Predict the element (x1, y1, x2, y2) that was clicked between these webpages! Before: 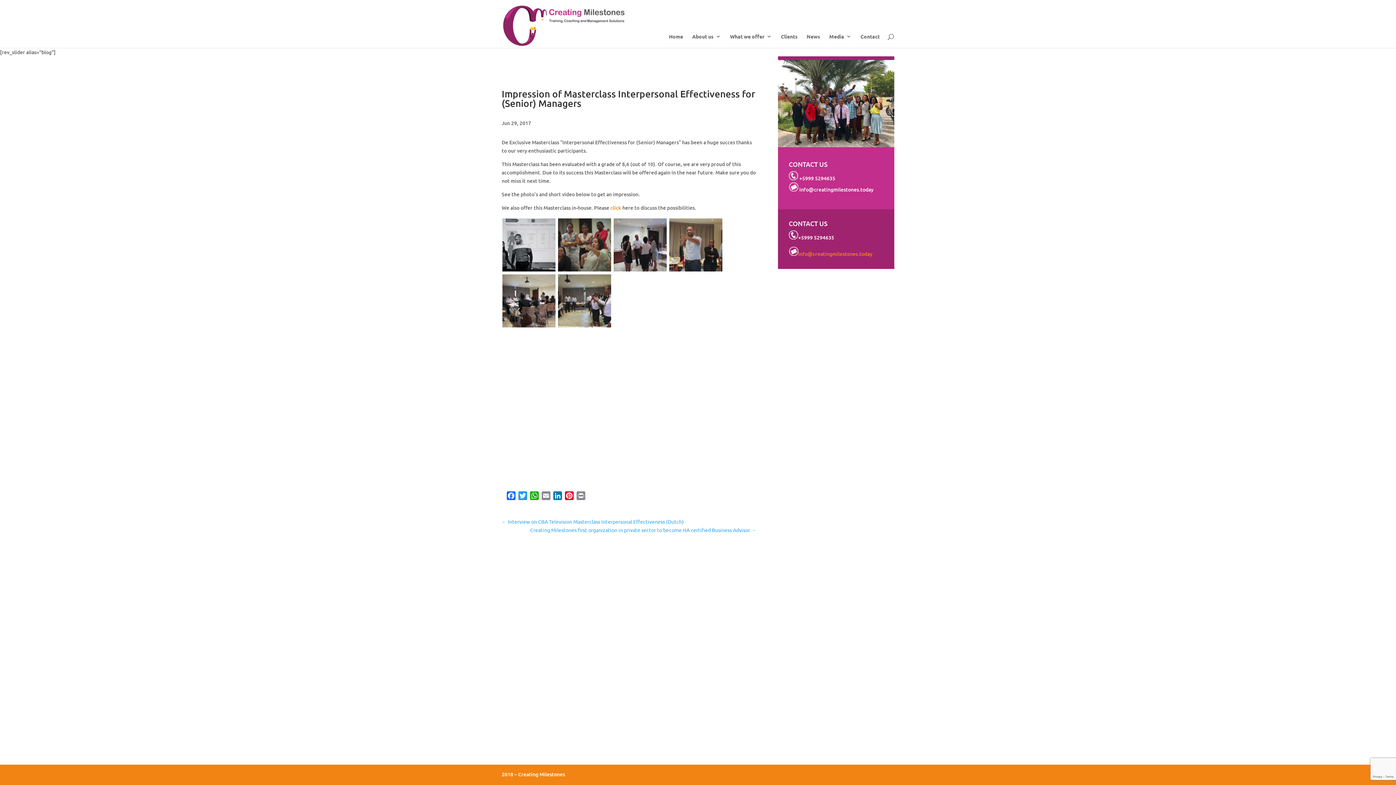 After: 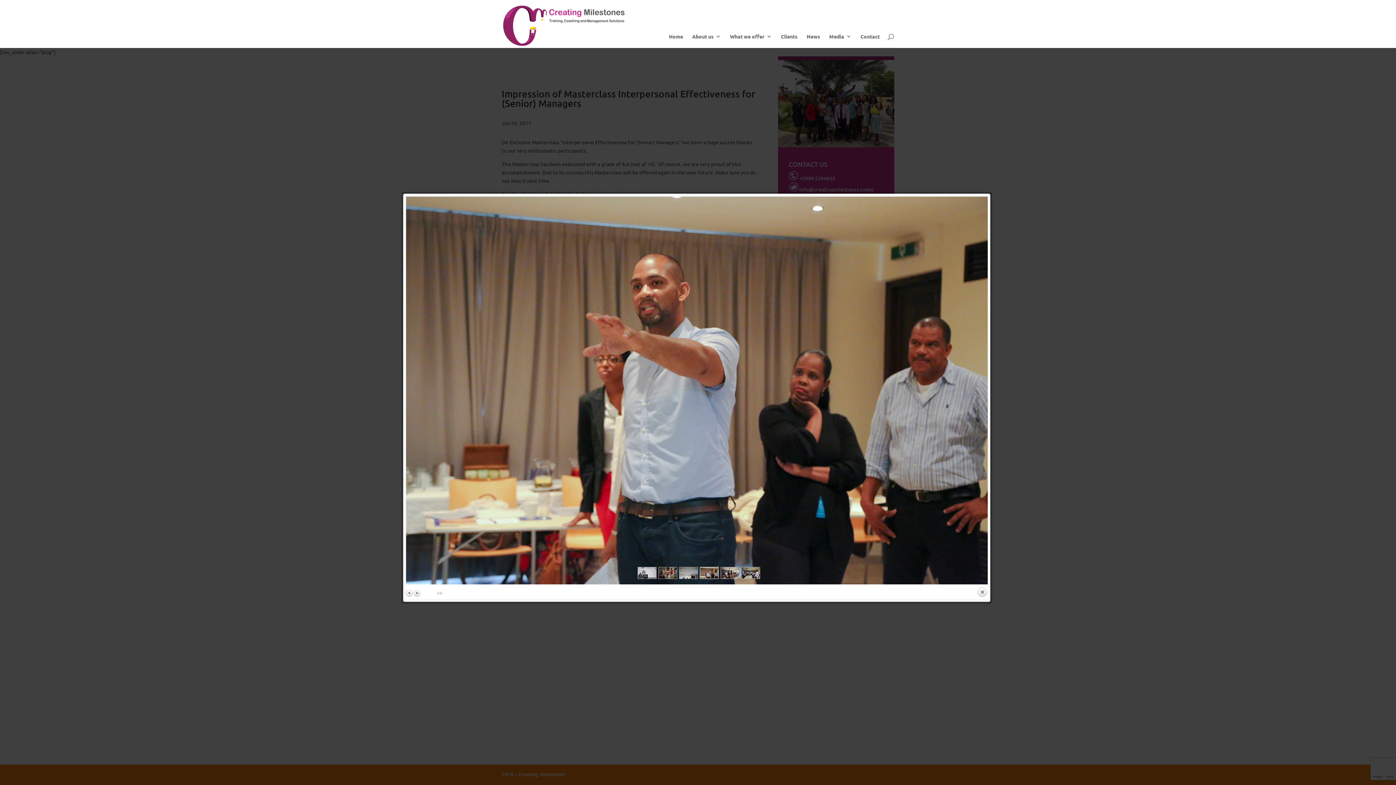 Action: bbox: (668, 265, 723, 272)